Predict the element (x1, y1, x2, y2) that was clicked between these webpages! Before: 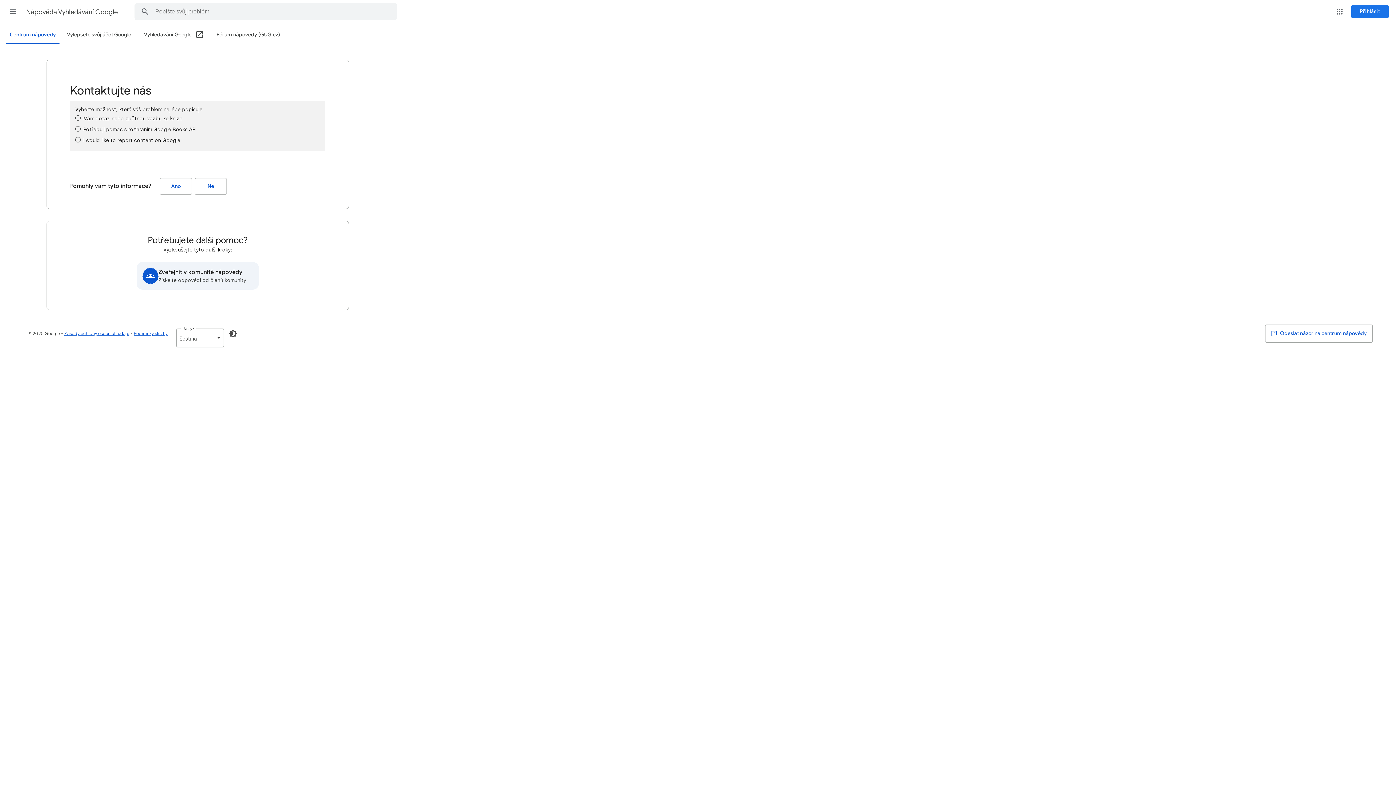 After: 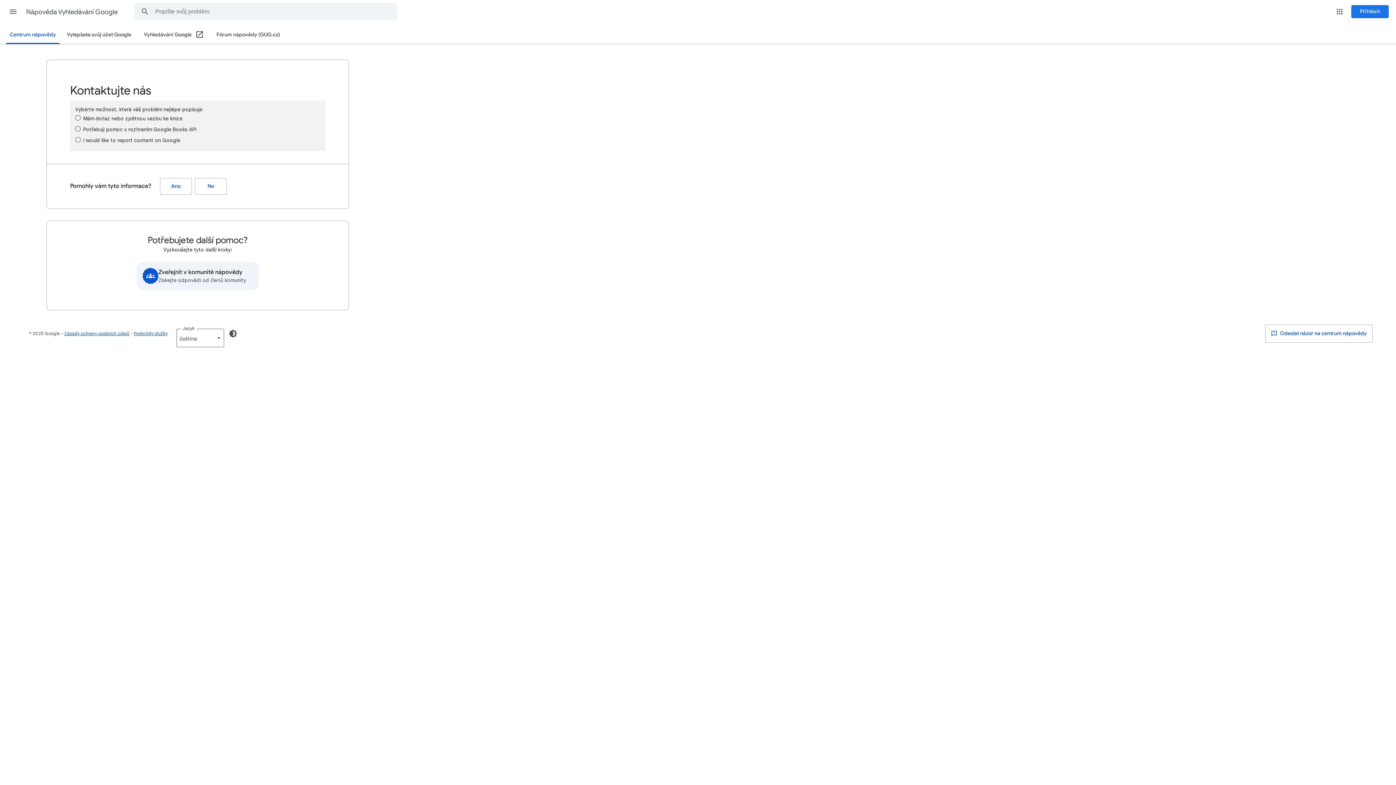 Action: label: Fórum nápovědy (GUG.cz) bbox: (216, 26, 280, 44)